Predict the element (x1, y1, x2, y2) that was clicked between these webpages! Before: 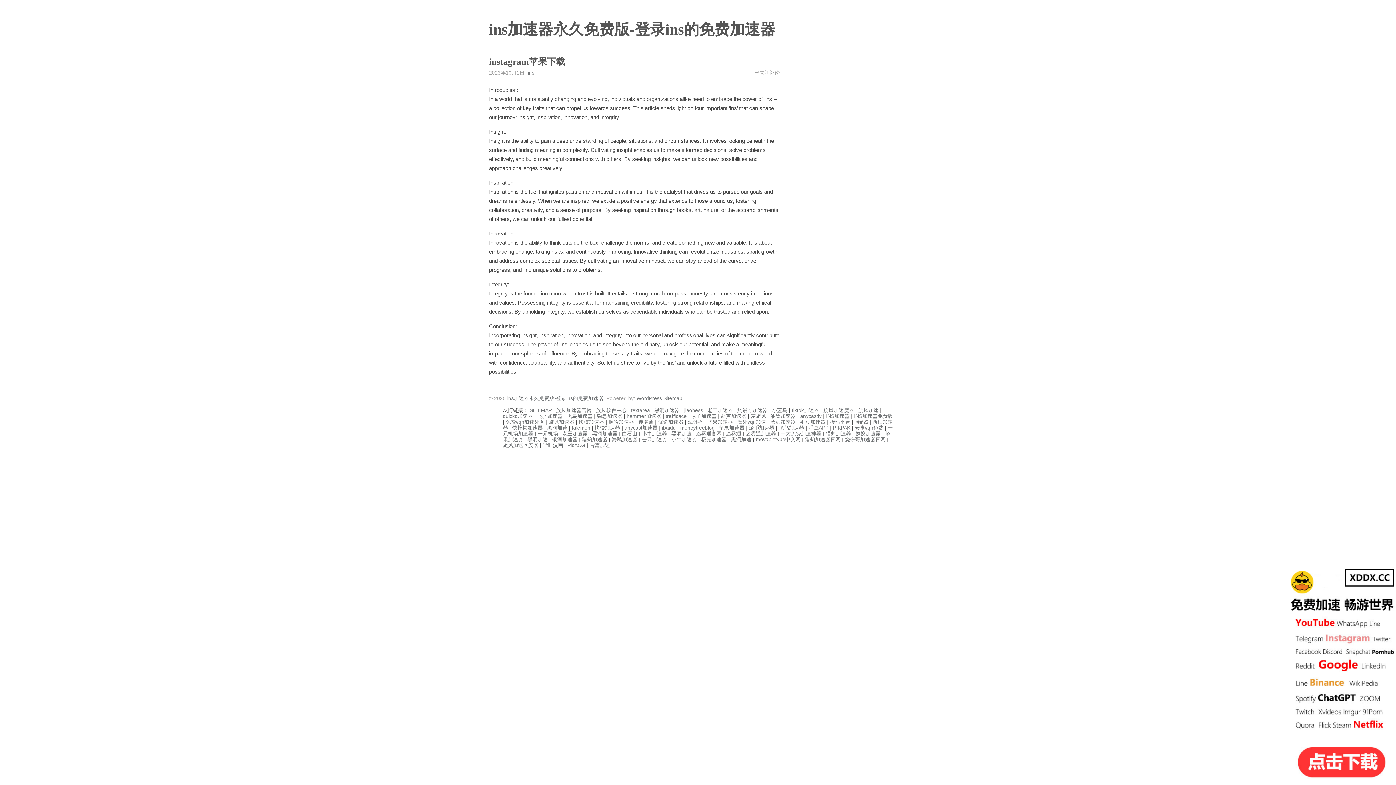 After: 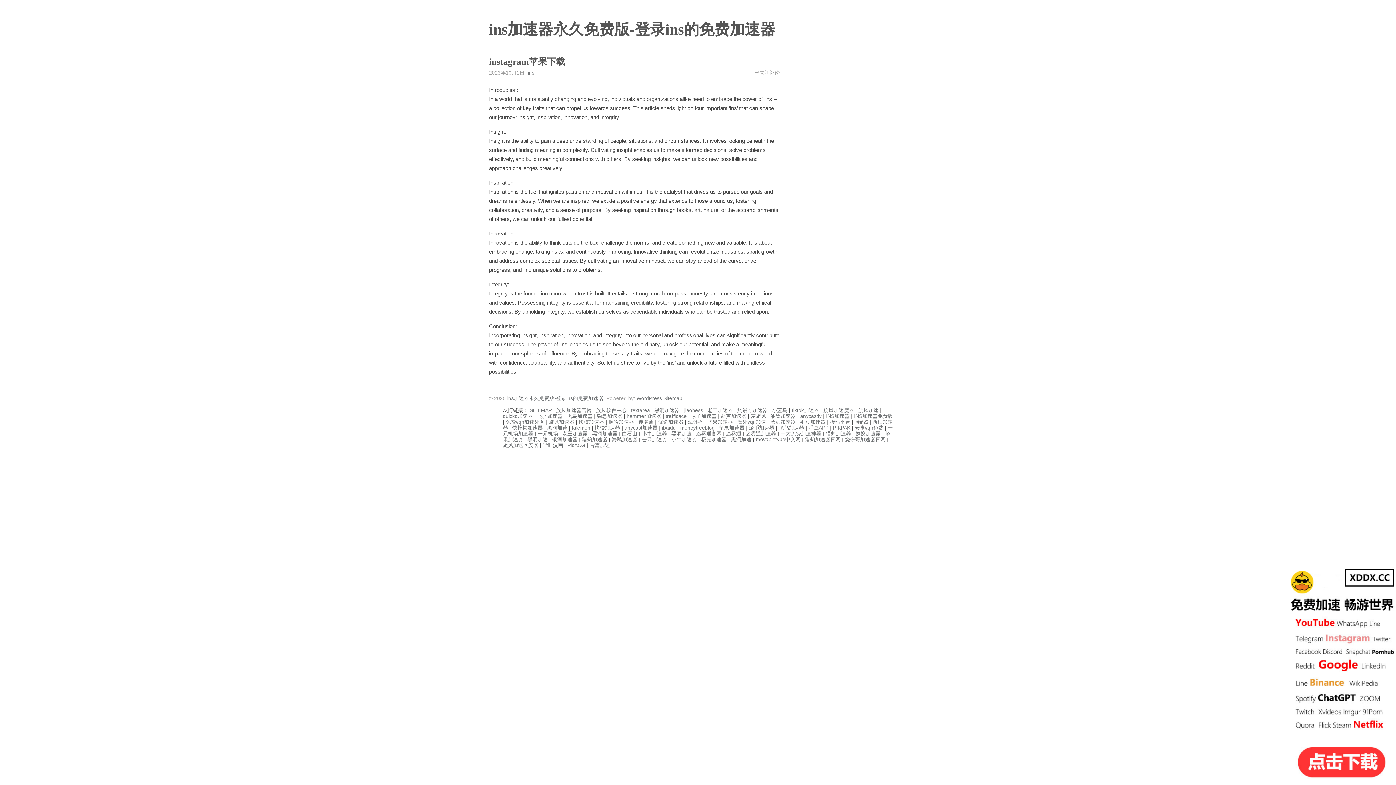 Action: bbox: (854, 419, 868, 425) label: 接码S